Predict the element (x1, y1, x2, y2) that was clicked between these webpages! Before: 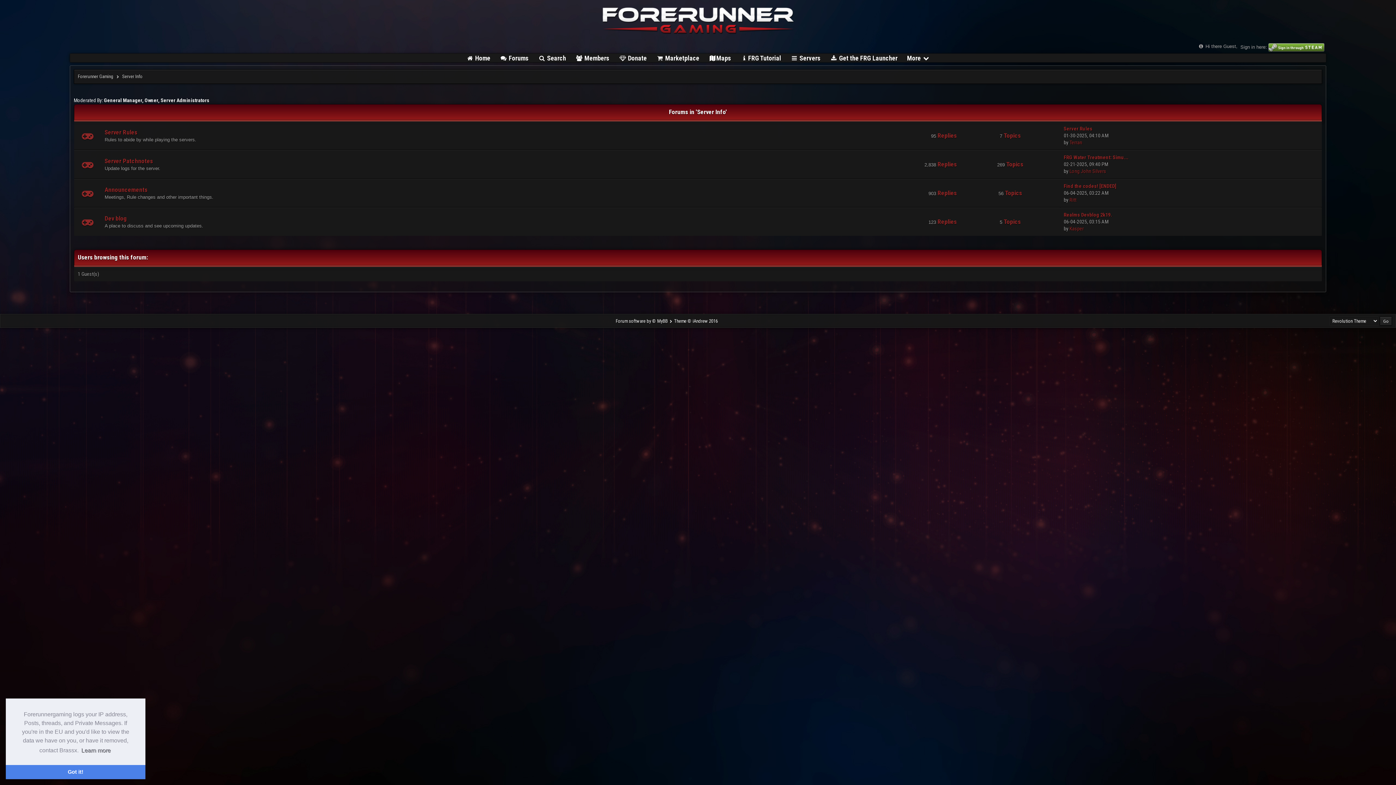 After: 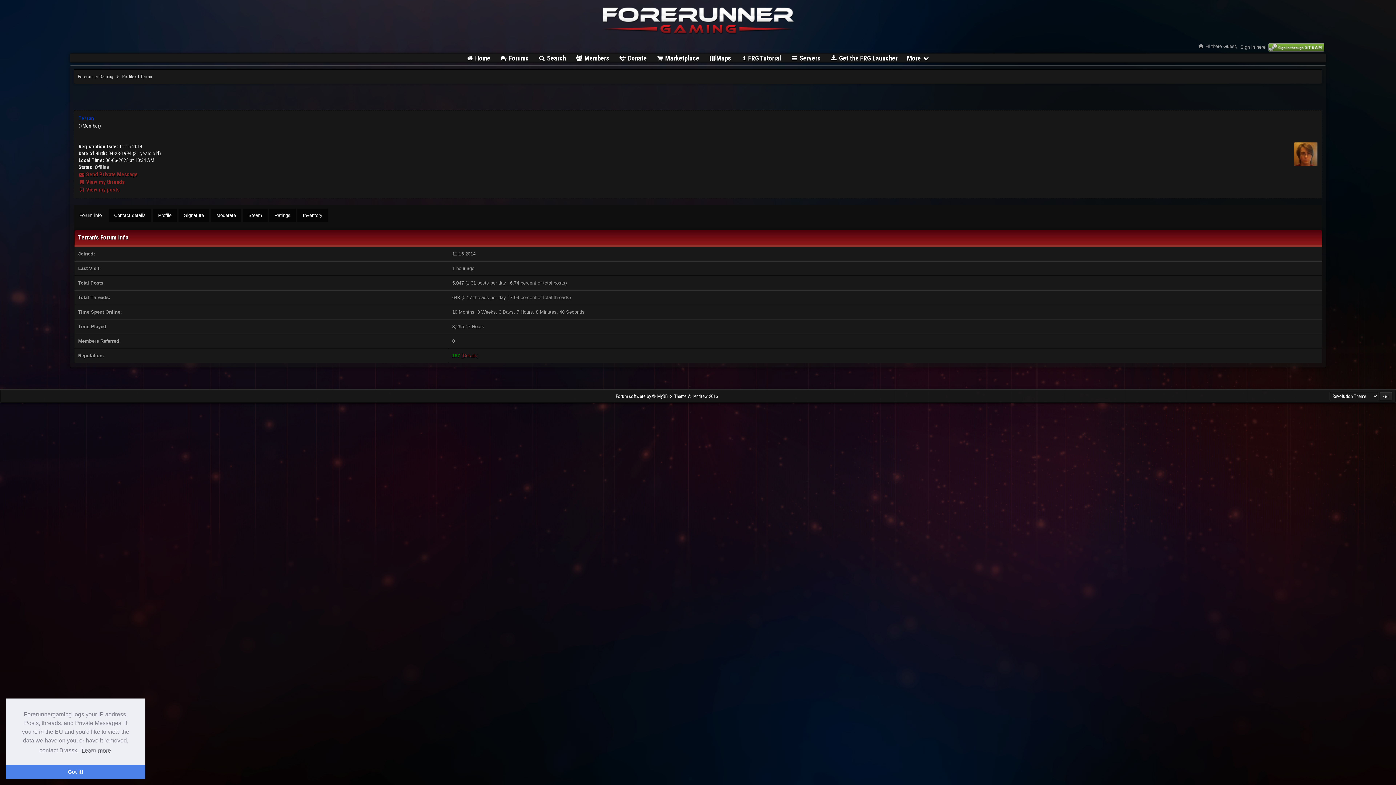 Action: bbox: (1069, 139, 1082, 145) label: Terran